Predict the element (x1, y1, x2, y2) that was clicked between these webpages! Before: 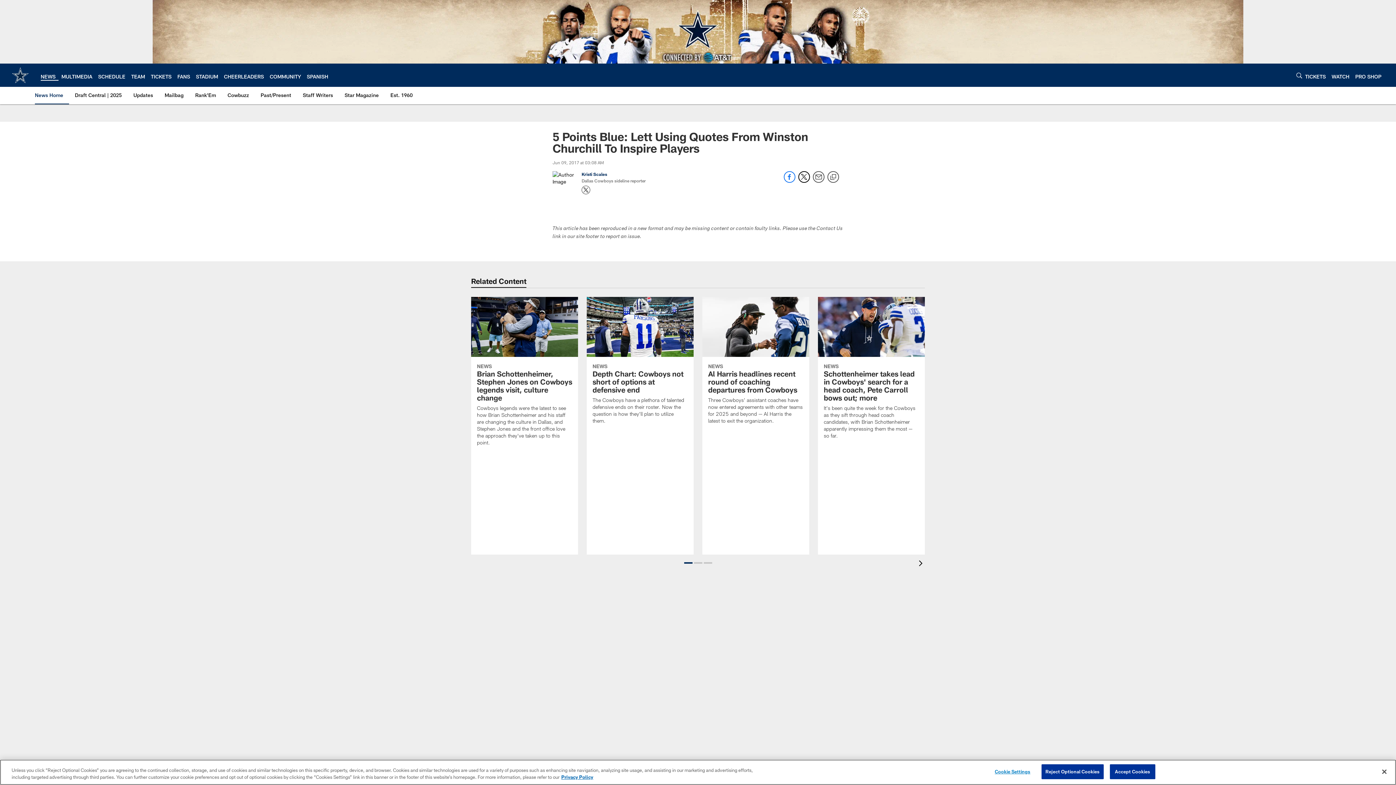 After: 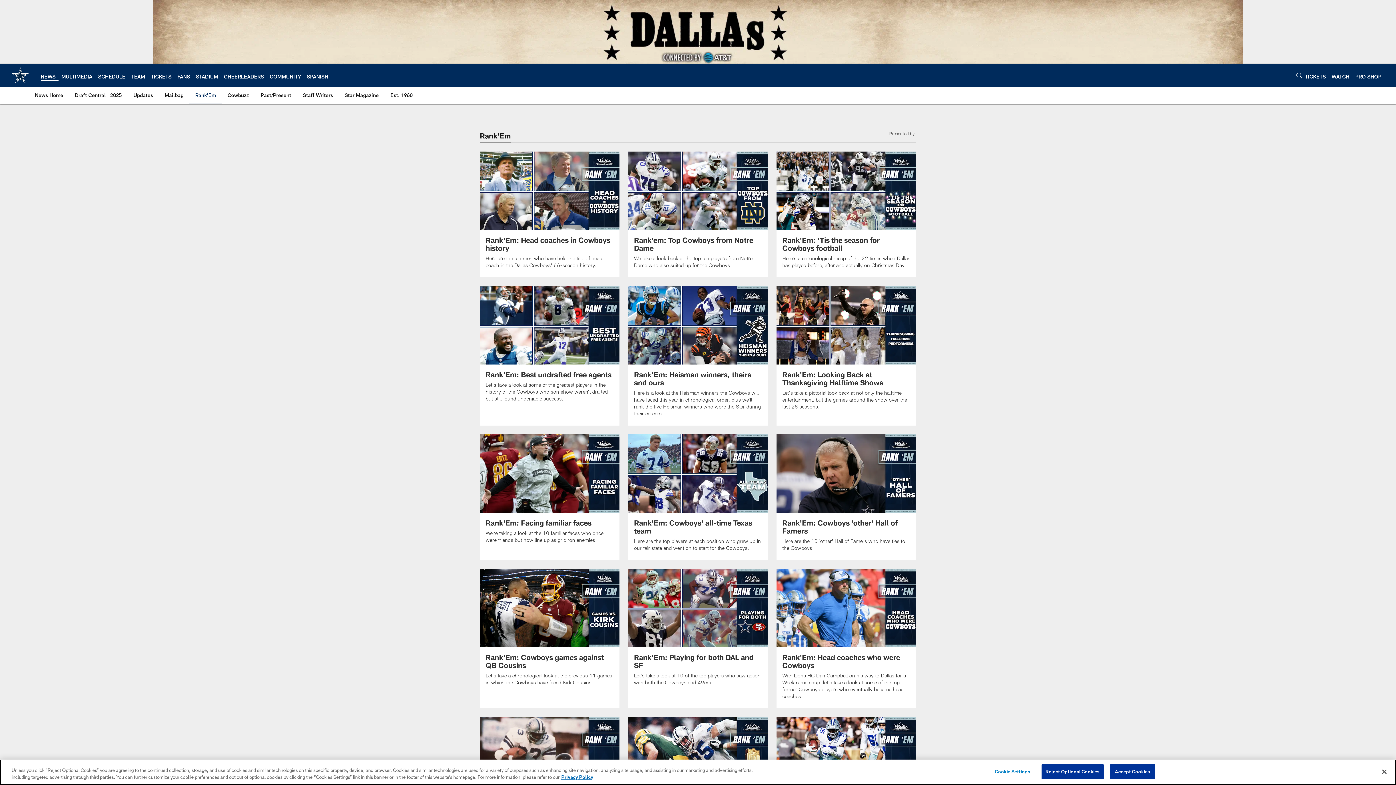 Action: bbox: (192, 86, 218, 103) label: Rank'Em